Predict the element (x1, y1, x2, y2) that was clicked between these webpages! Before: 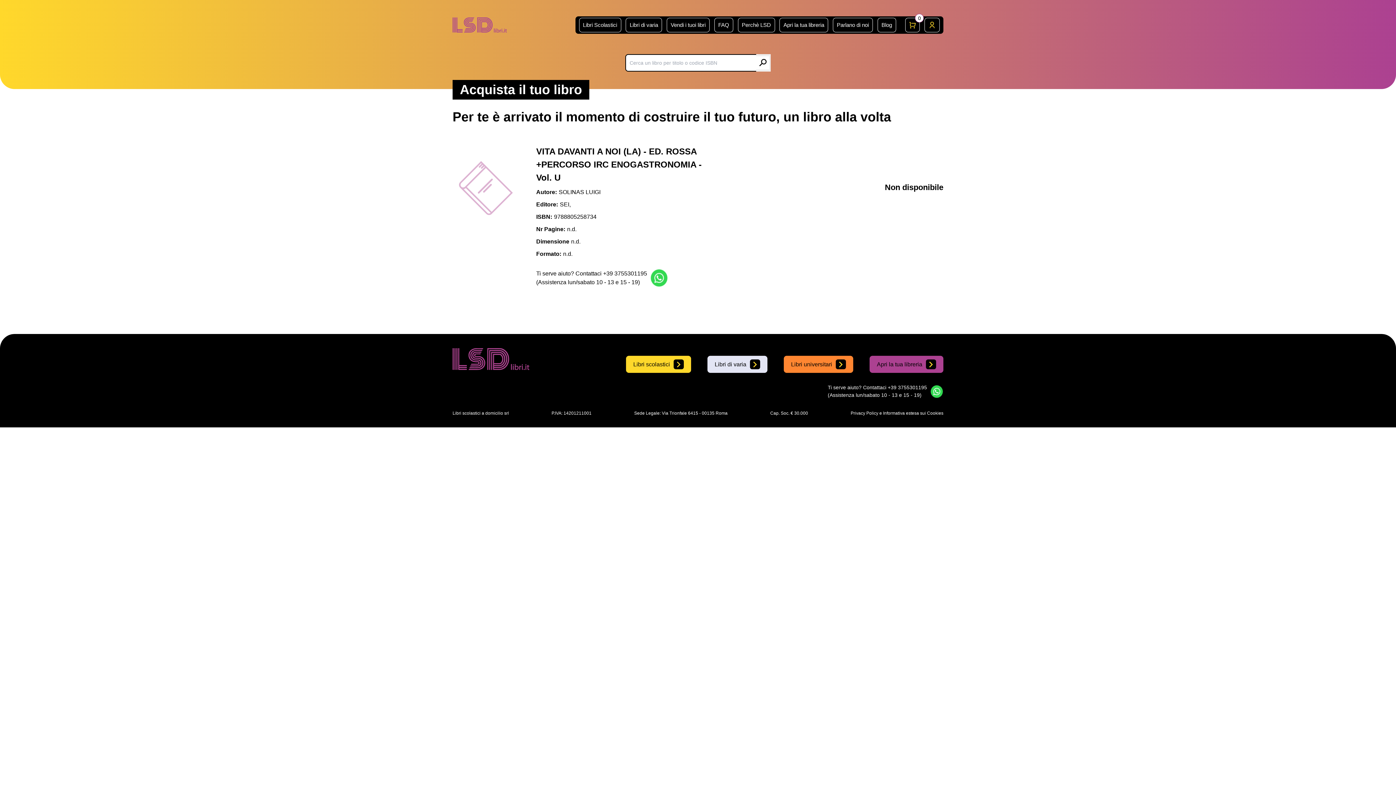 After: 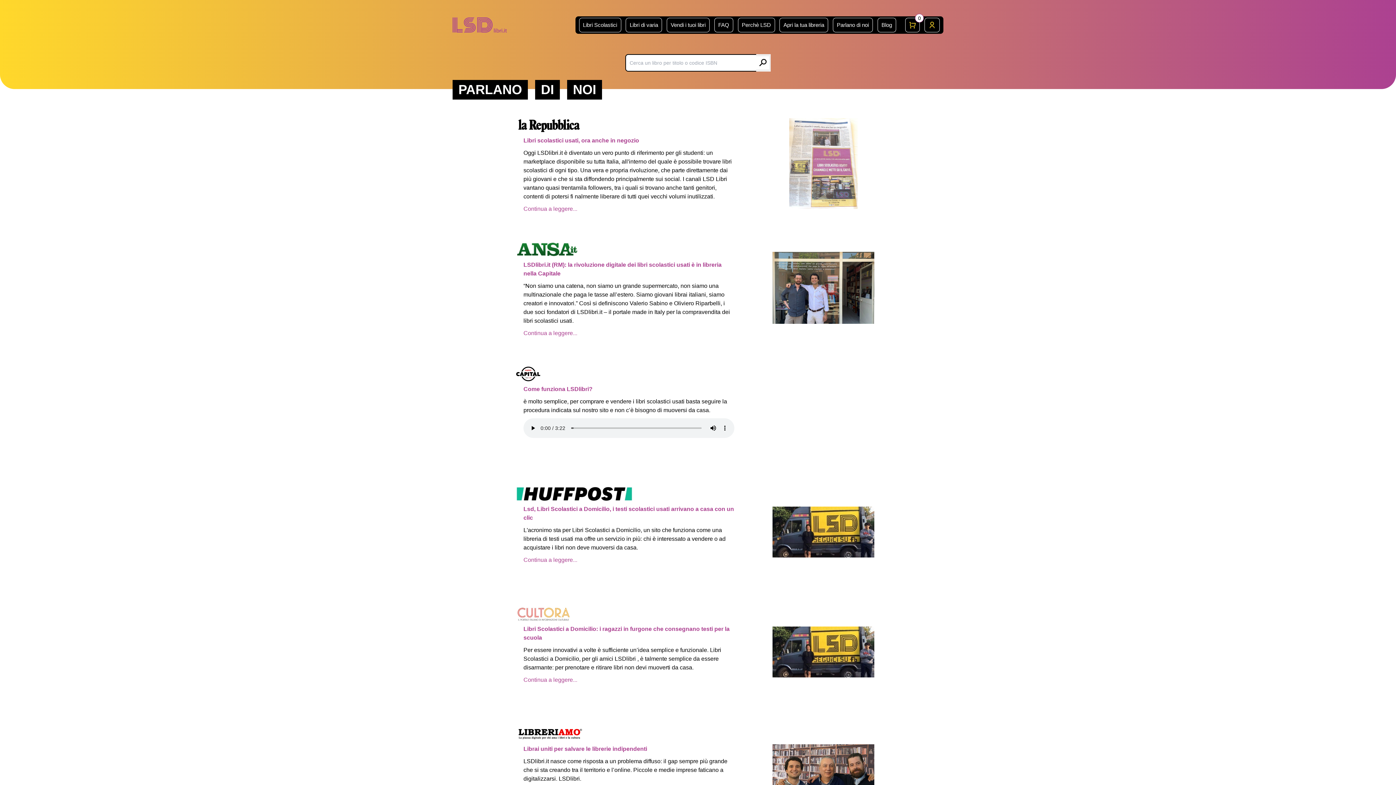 Action: bbox: (833, 17, 873, 32) label: Parlano di noi